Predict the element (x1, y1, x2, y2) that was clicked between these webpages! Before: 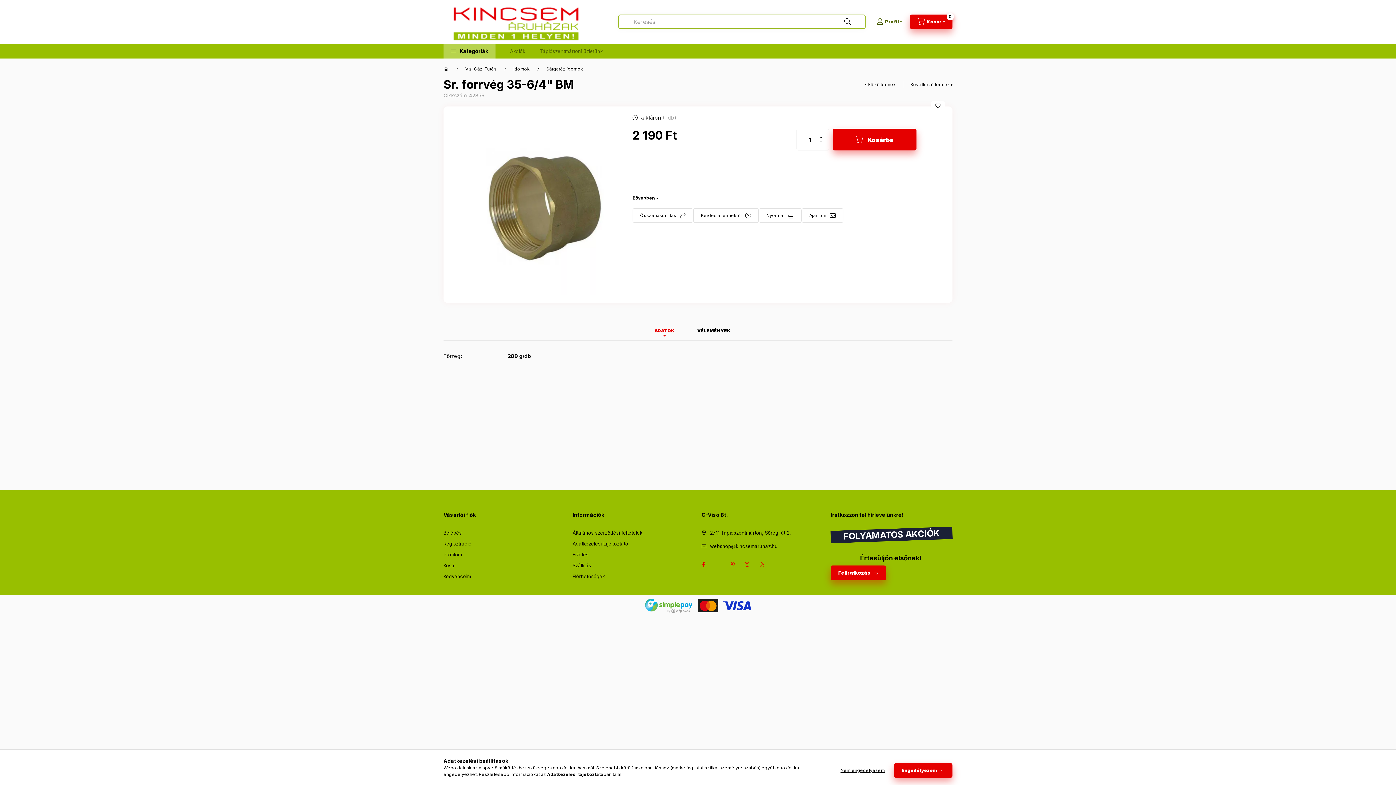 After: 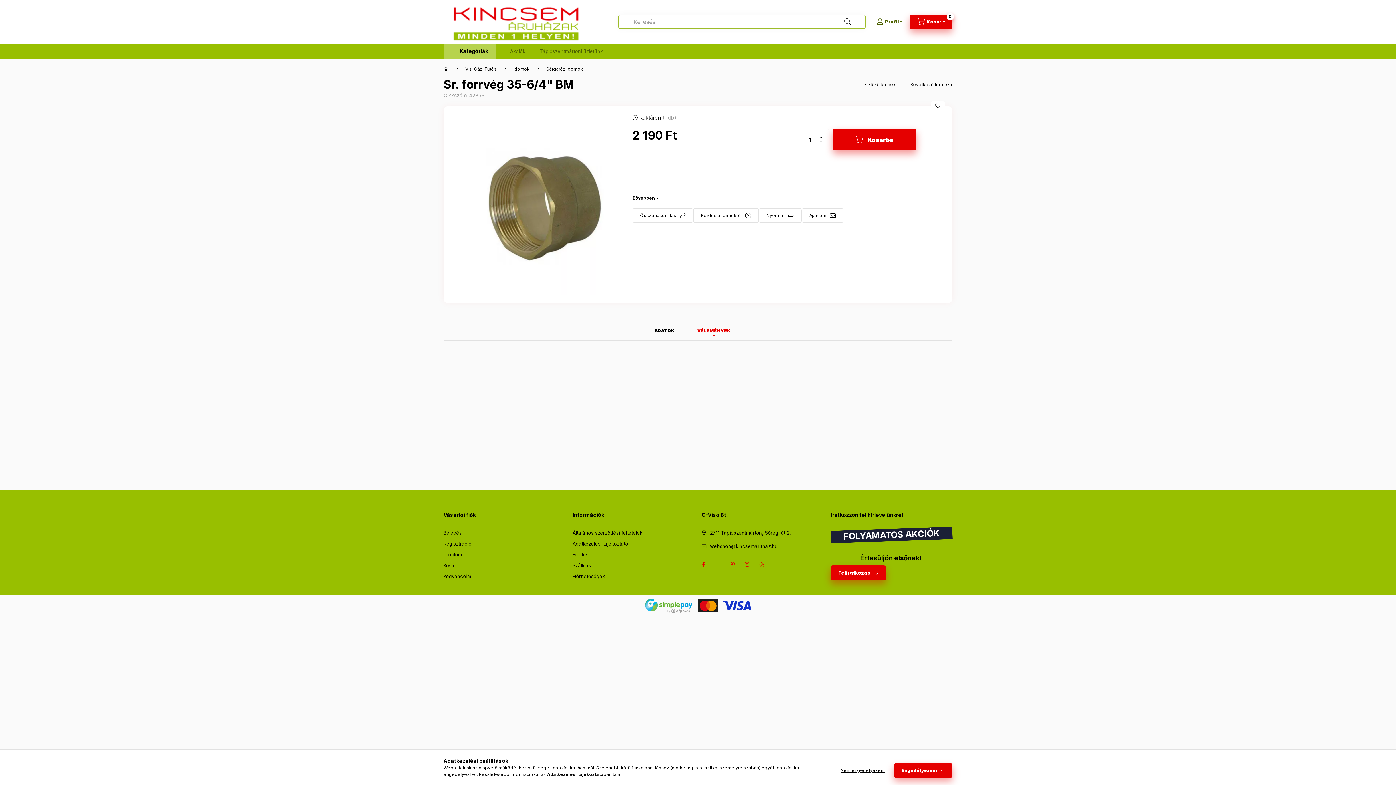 Action: label: VÉLEMÉNYEK bbox: (697, 324, 731, 337)